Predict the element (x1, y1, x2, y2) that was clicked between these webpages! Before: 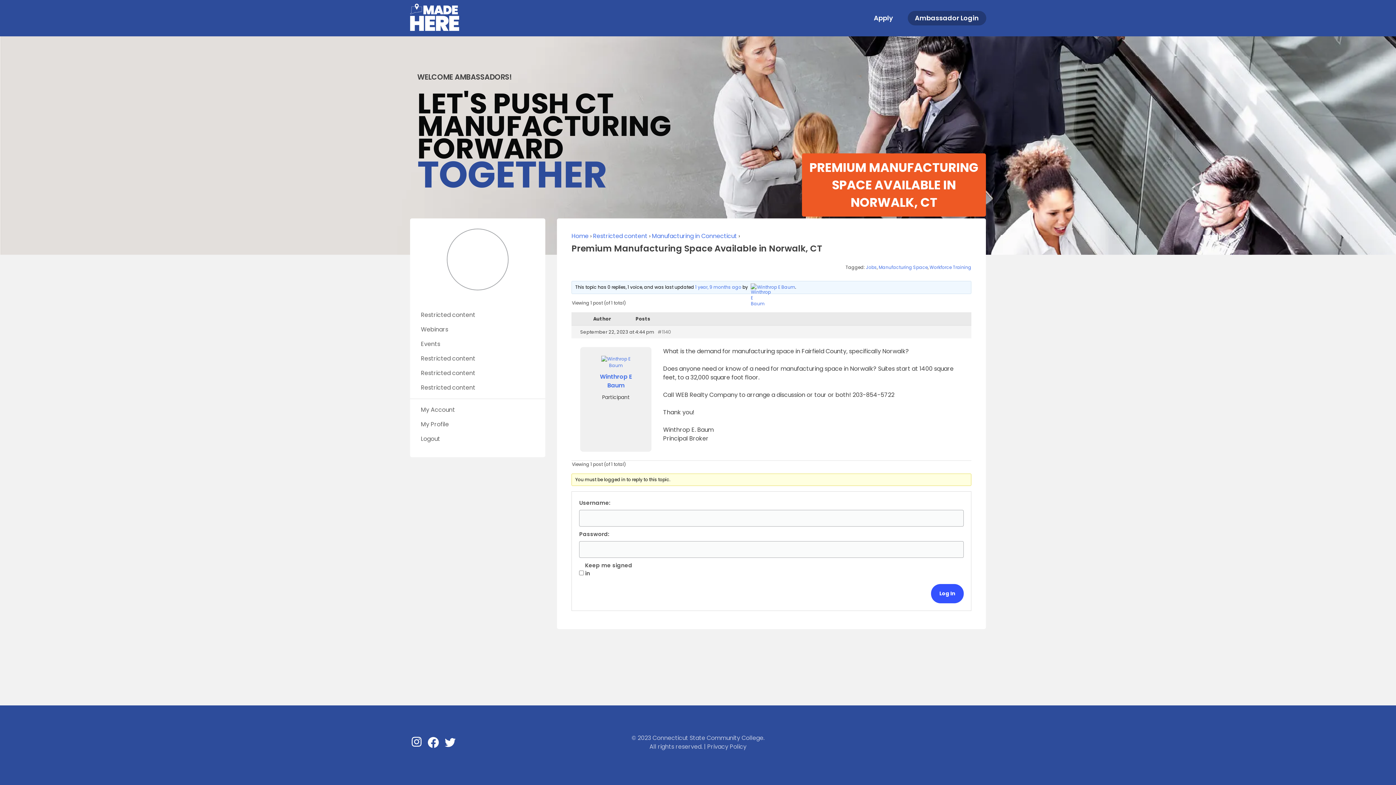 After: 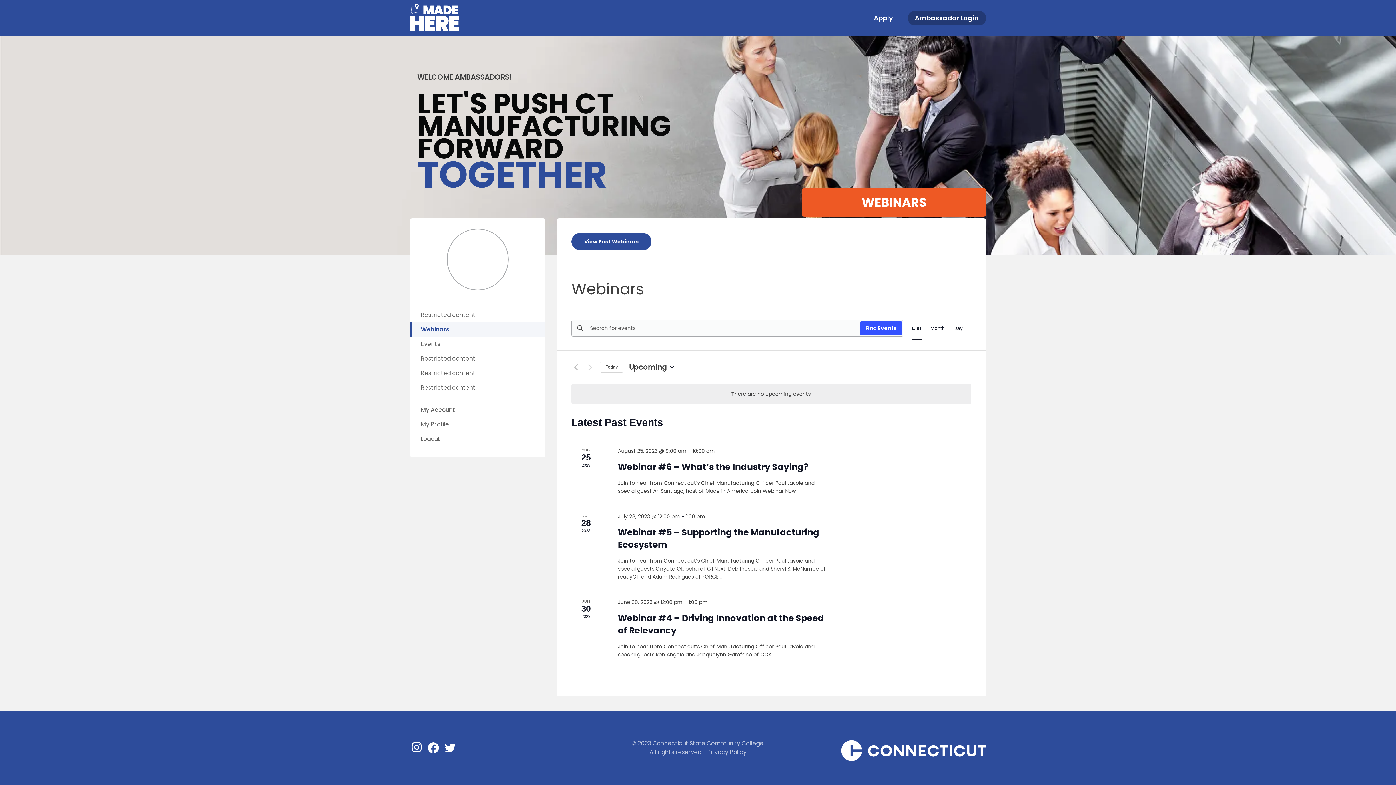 Action: label: Webinars bbox: (410, 322, 545, 337)